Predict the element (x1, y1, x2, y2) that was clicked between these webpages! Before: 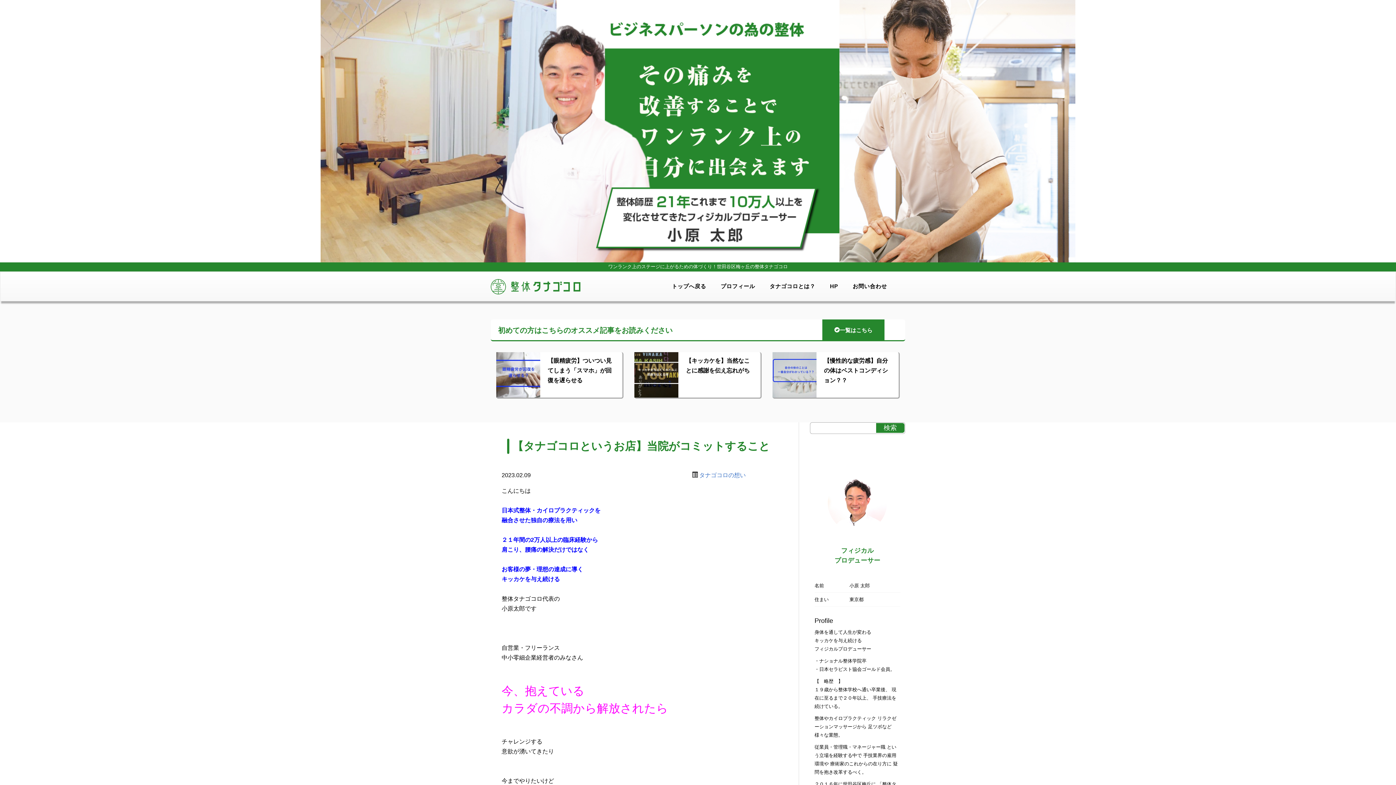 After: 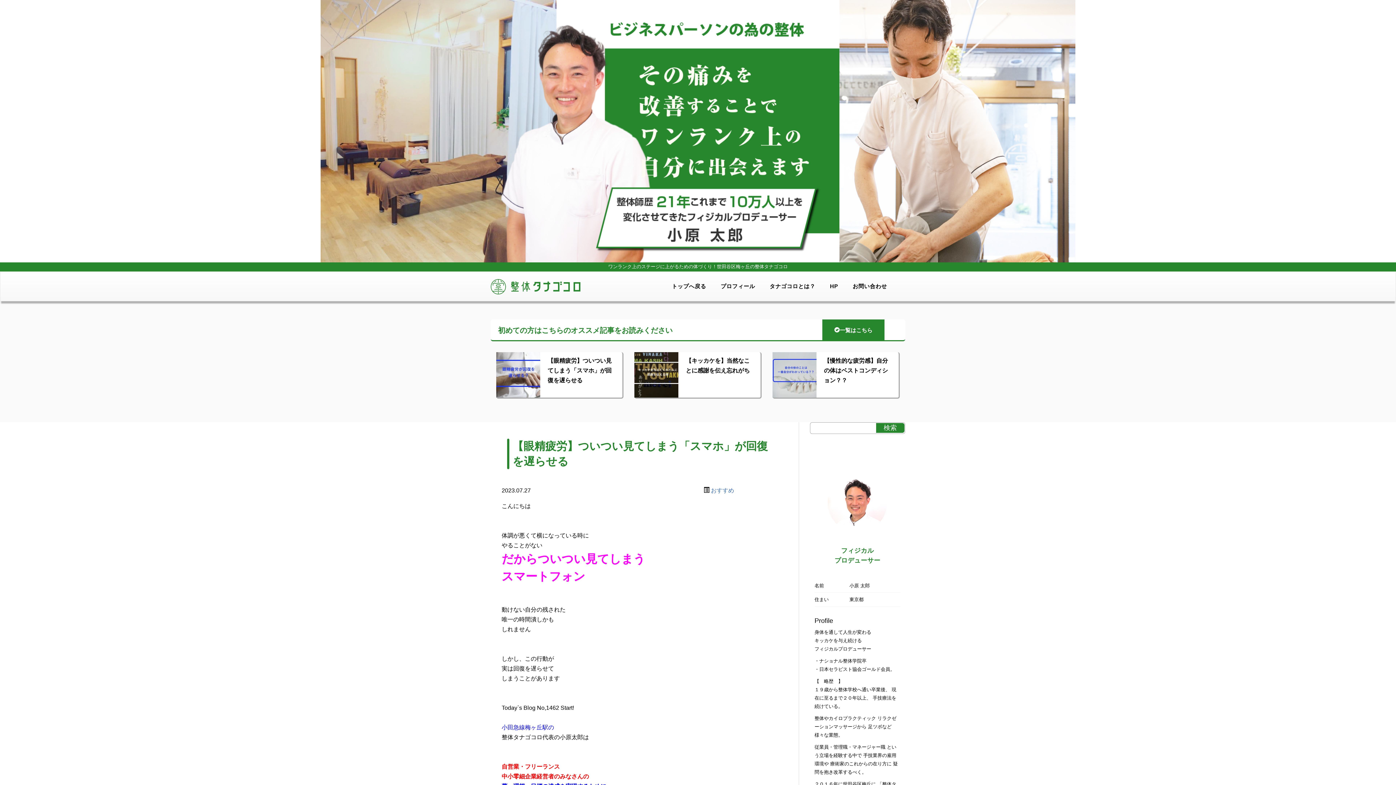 Action: bbox: (496, 371, 541, 377)